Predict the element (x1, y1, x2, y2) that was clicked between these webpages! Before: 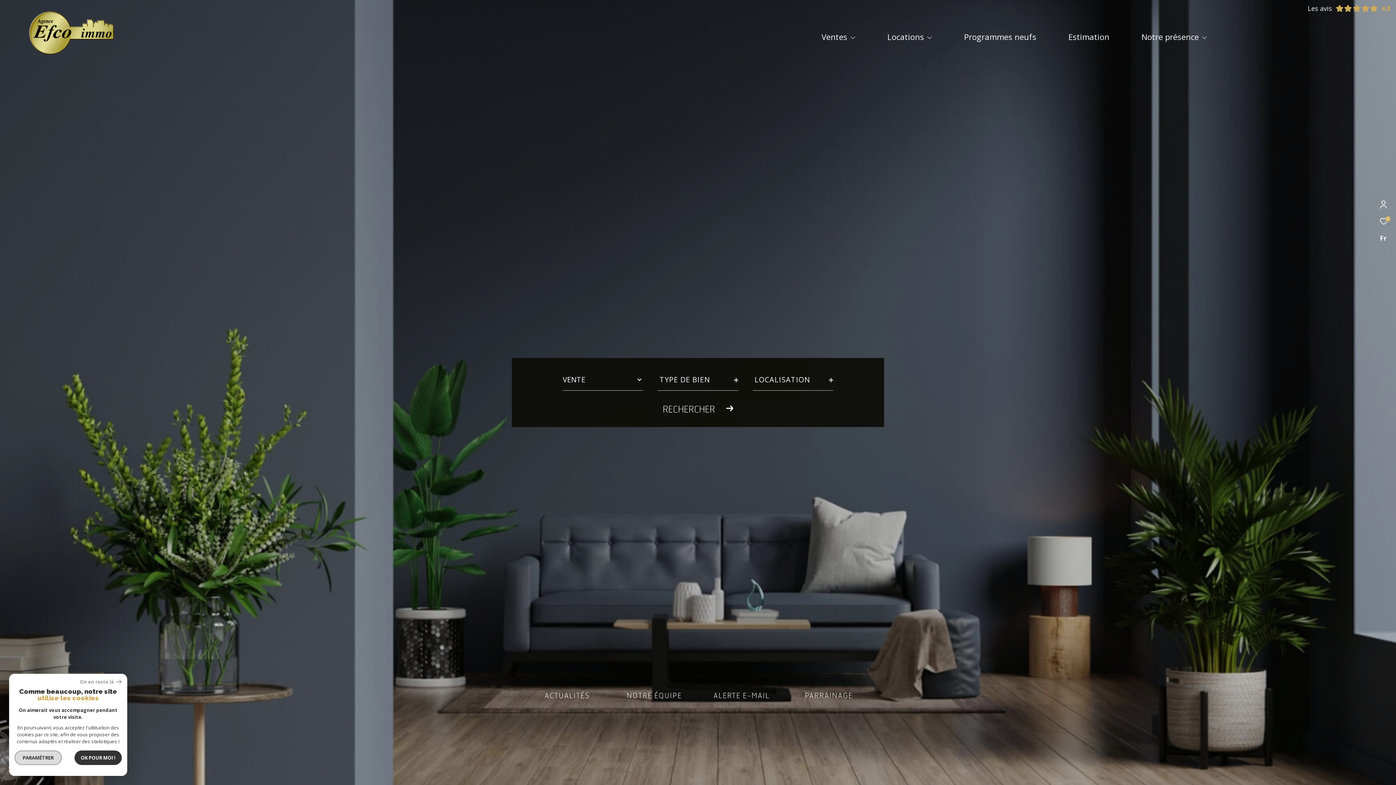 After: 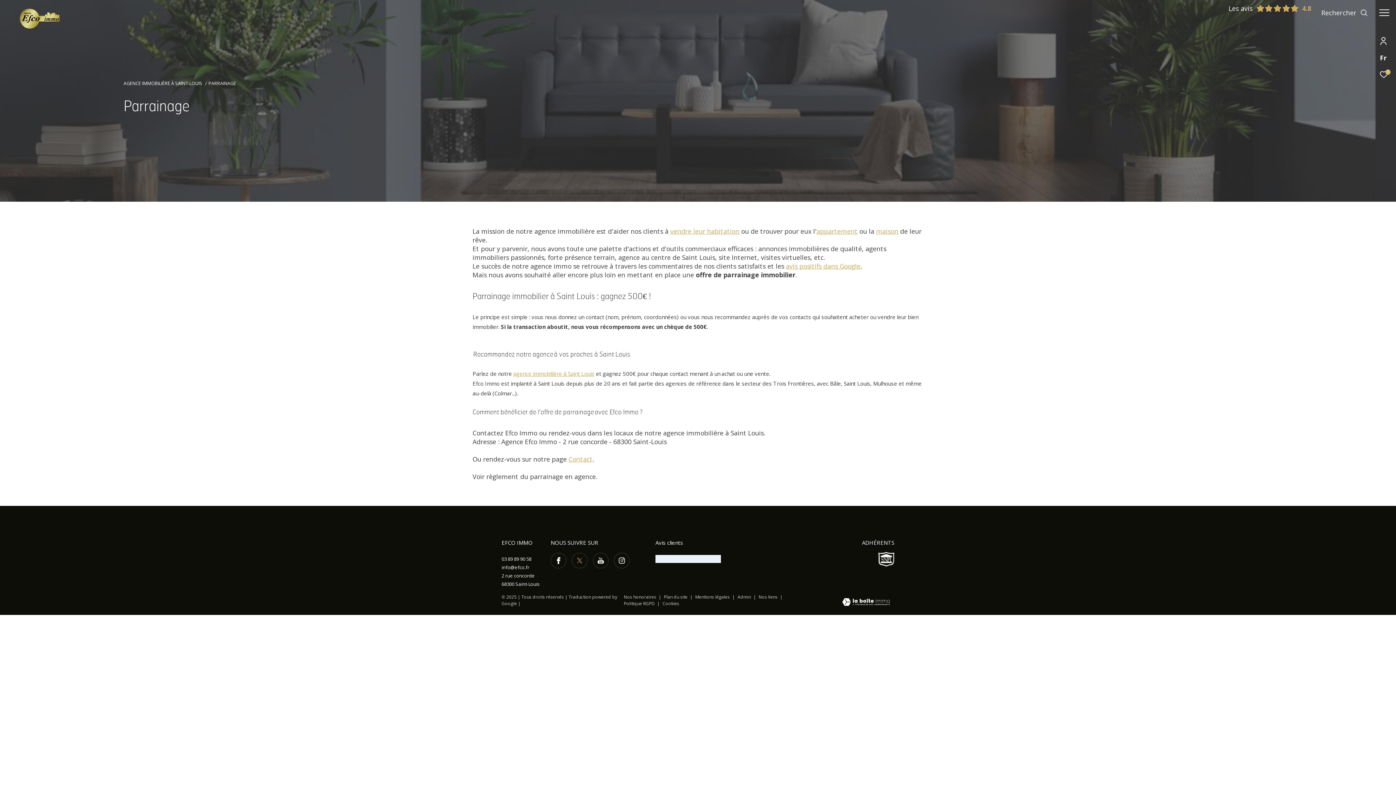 Action: label: PARRAINAGE

Profitez de notre parrainage de 500 euros bbox: (785, 691, 872, 785)